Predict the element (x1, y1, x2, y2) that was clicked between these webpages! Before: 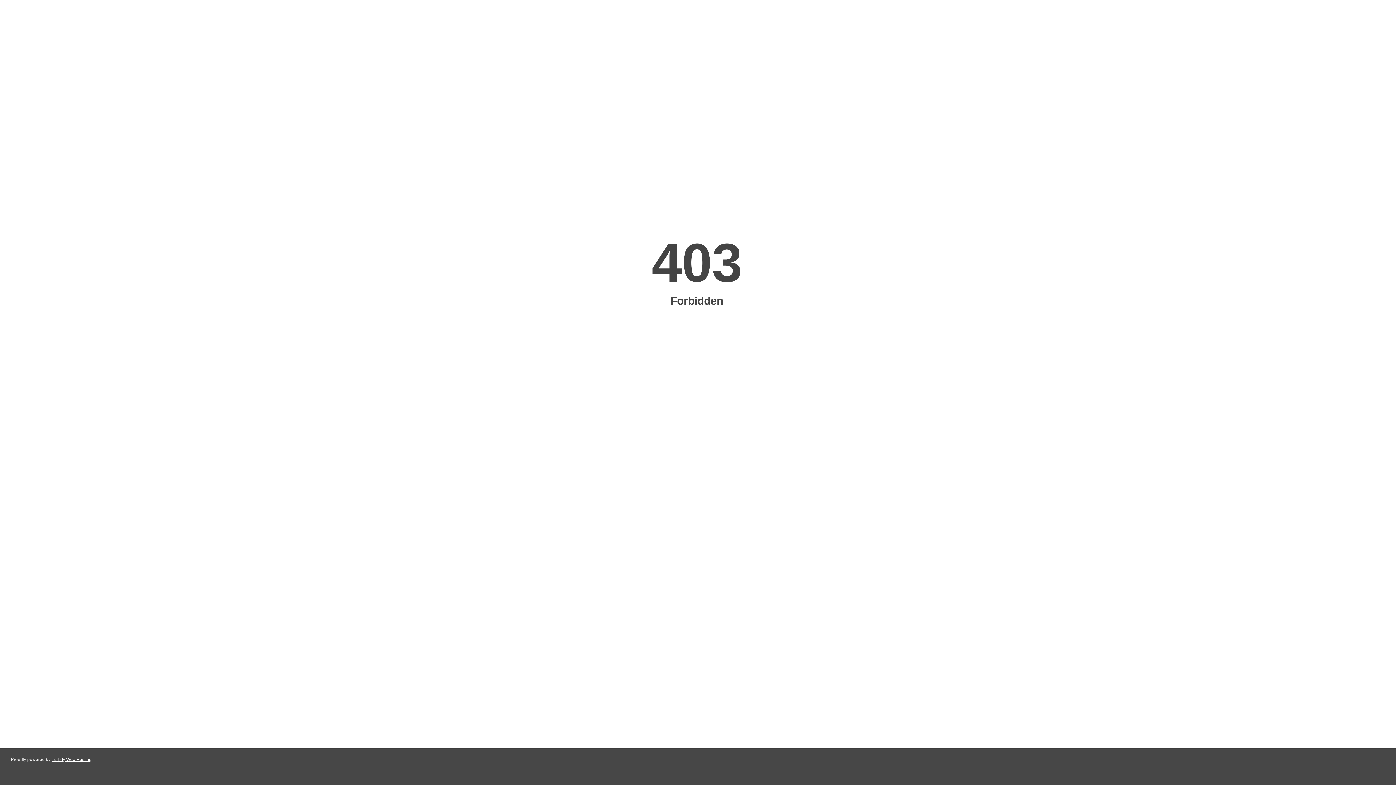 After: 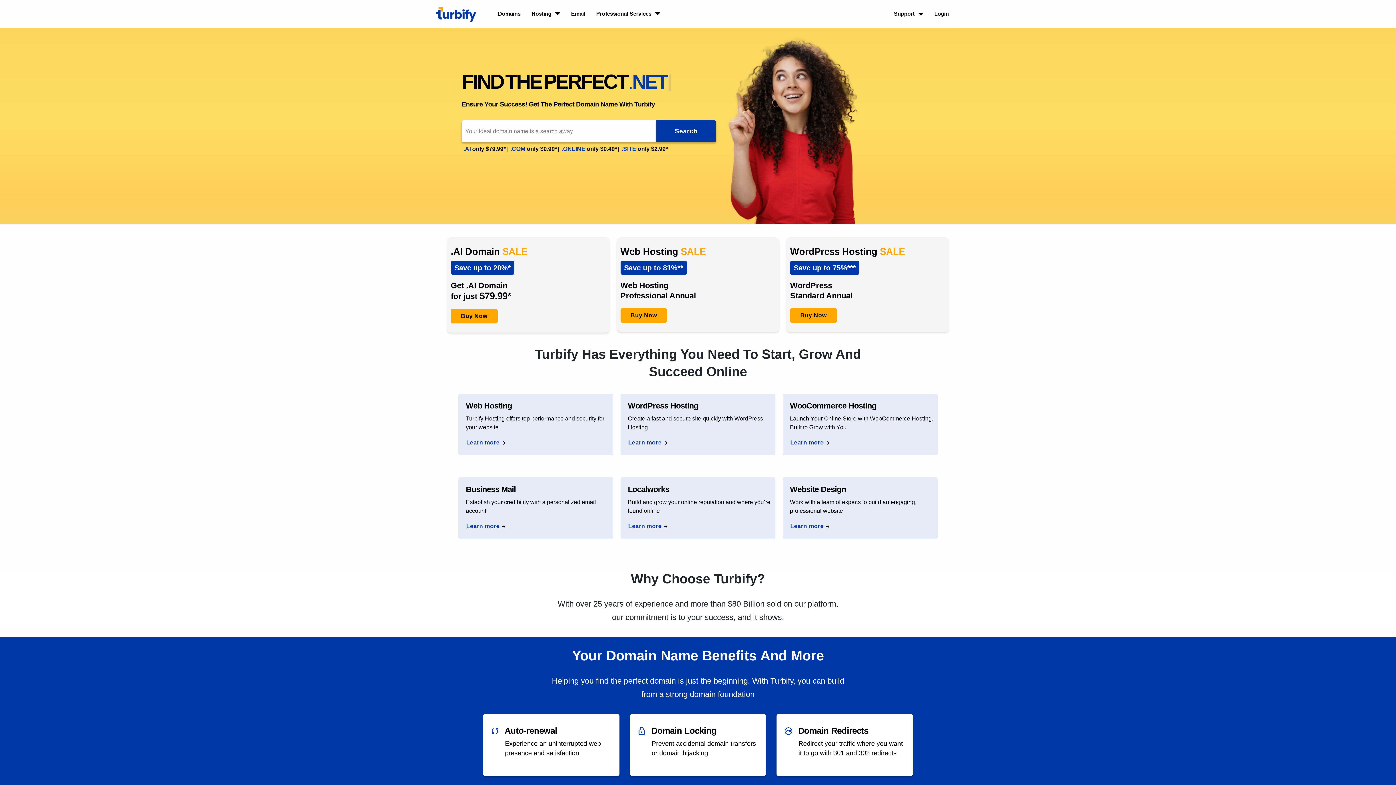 Action: bbox: (51, 757, 91, 762) label: Turbify Web Hosting